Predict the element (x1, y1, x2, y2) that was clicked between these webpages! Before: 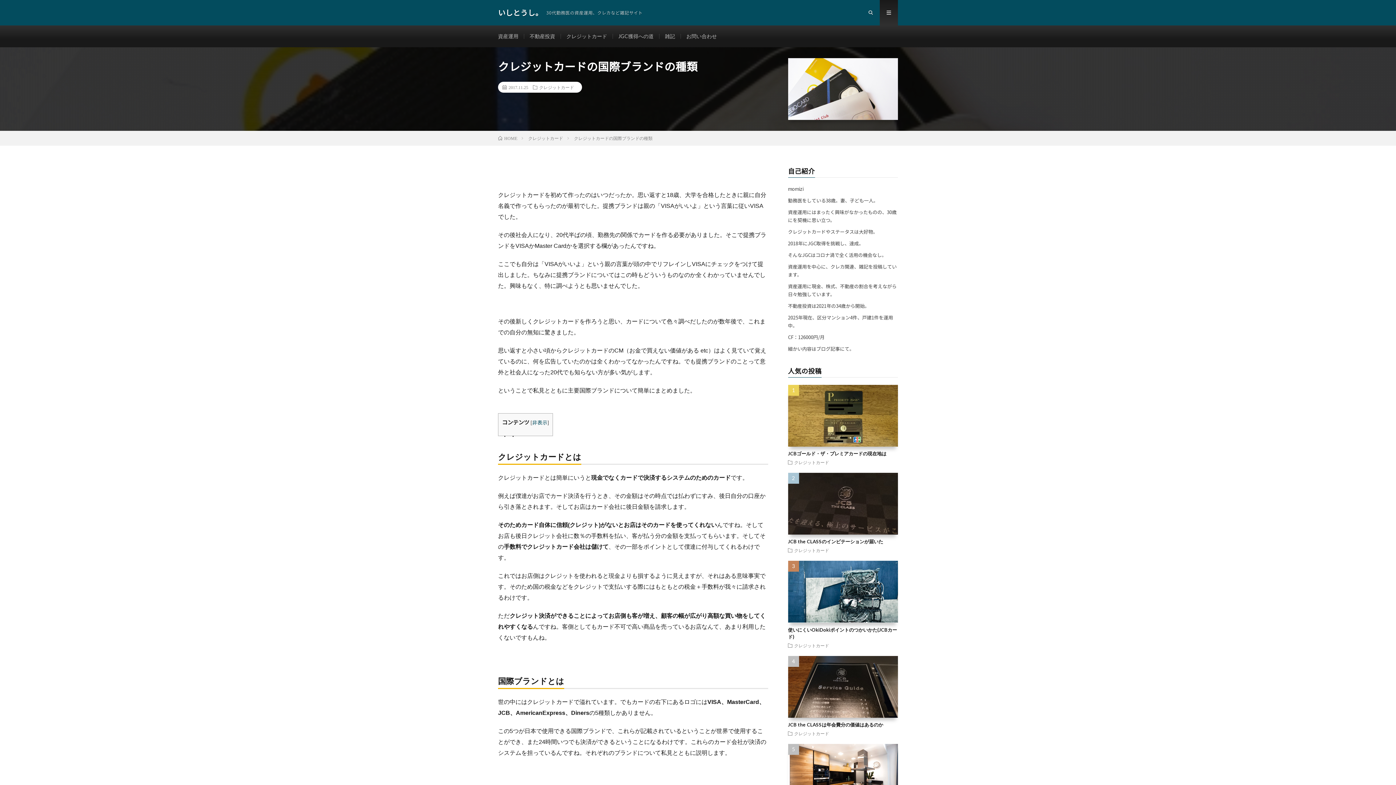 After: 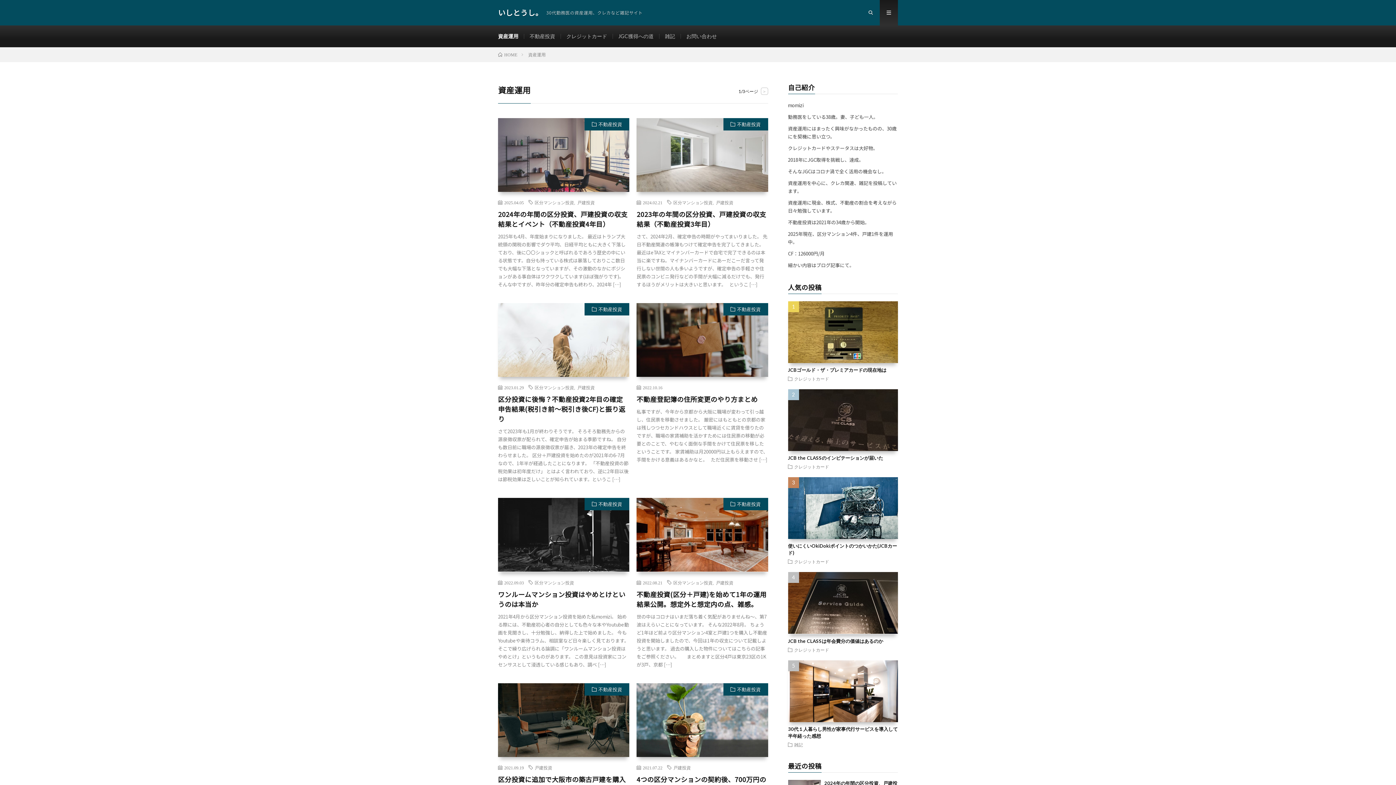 Action: bbox: (498, 33, 518, 39) label: 資産運用